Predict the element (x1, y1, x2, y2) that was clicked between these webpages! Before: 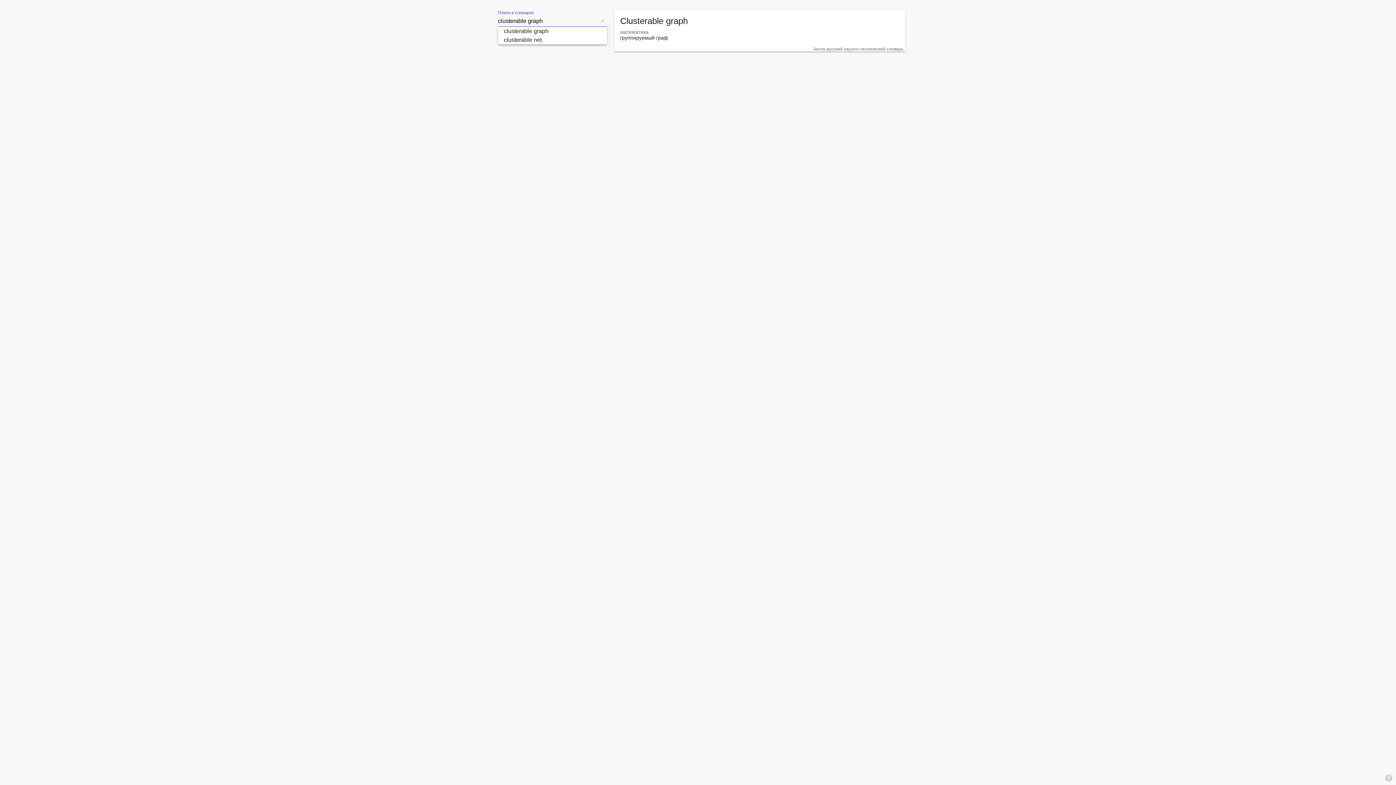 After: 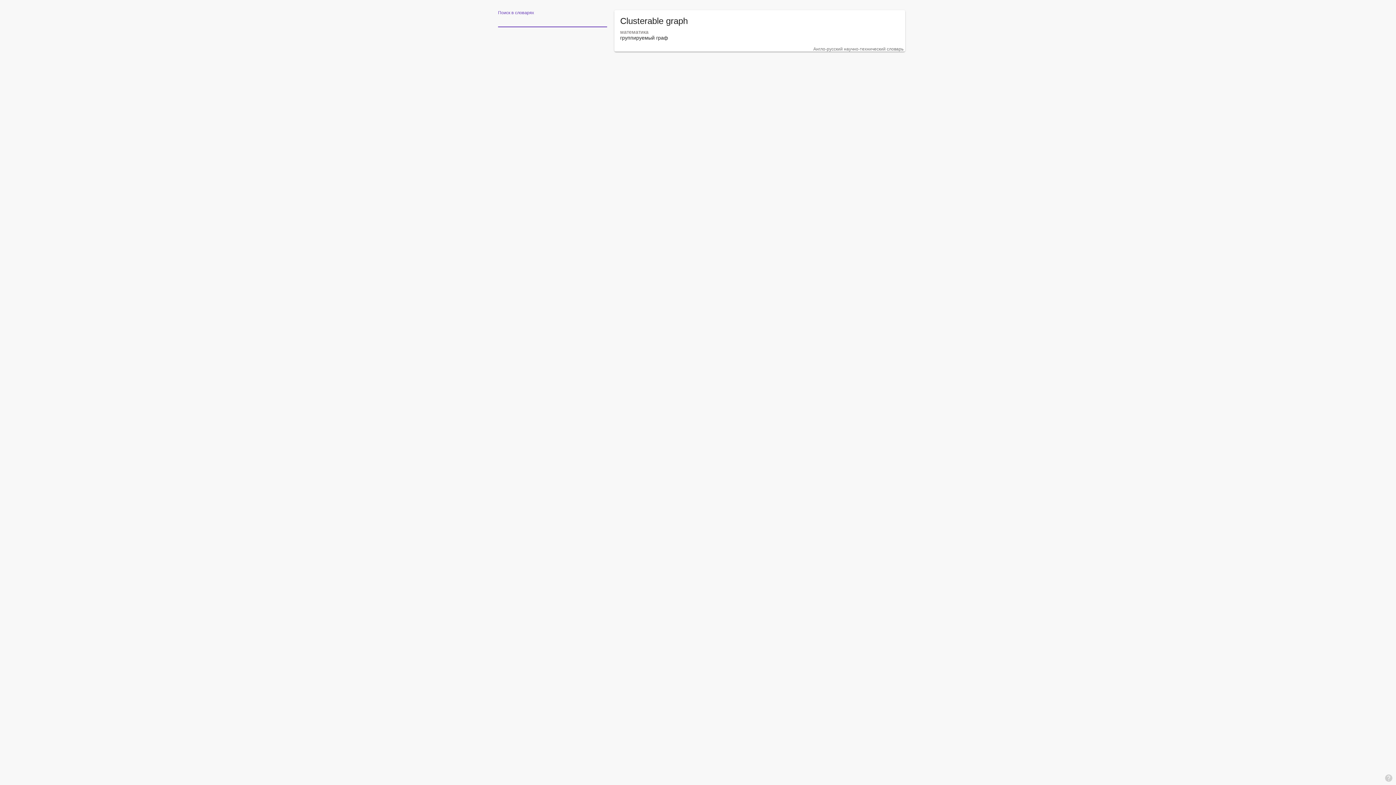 Action: bbox: (598, 16, 607, 25) label: Очистить строку поиска